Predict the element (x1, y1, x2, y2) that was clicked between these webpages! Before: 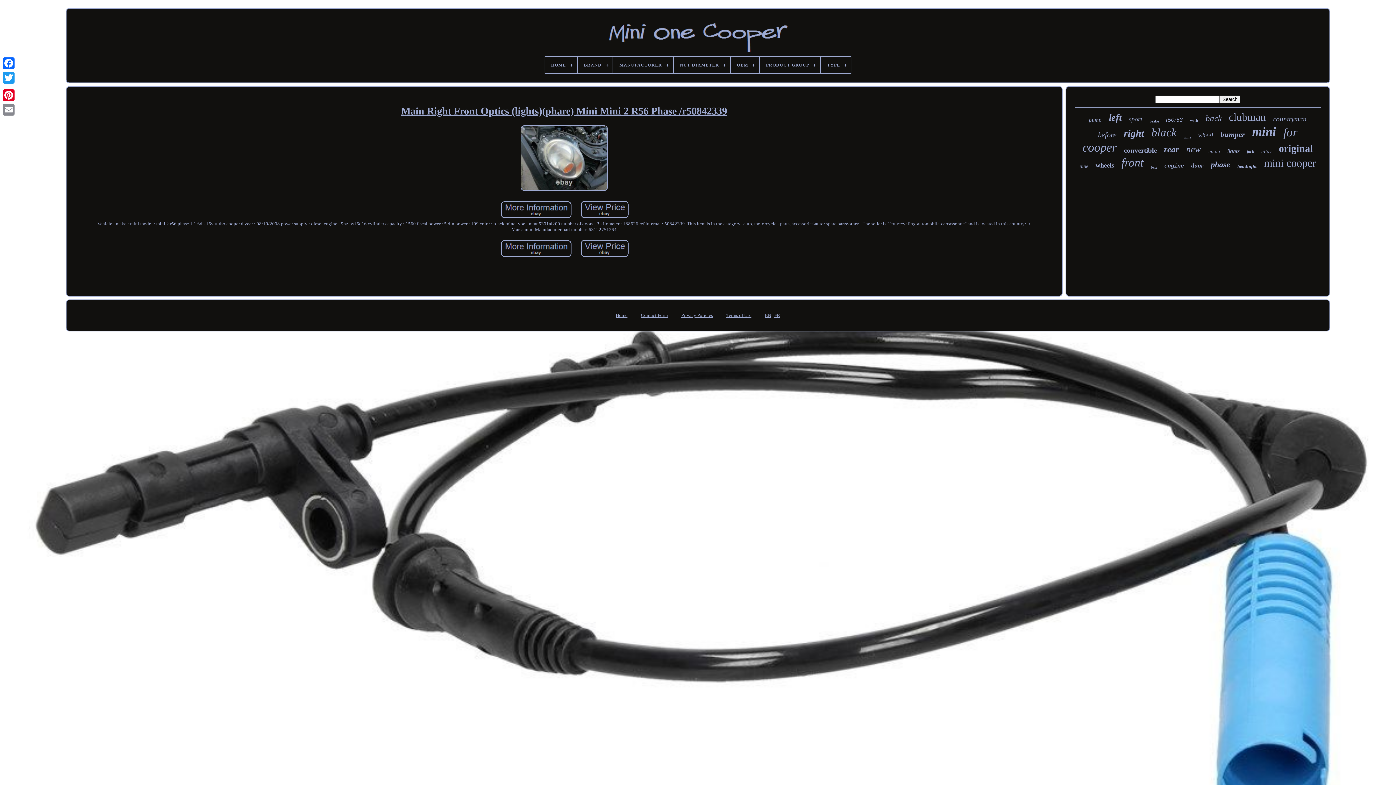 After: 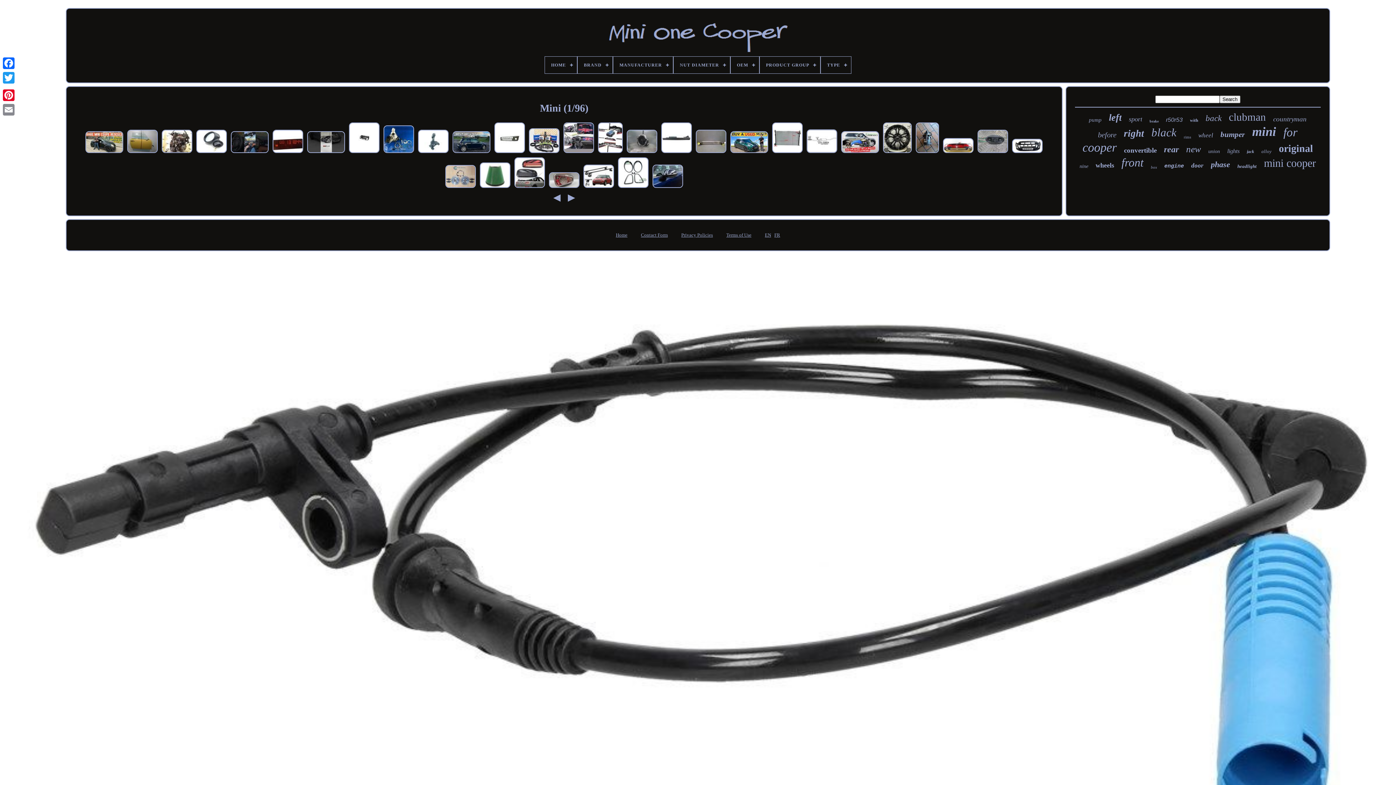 Action: label: mini bbox: (1252, 124, 1276, 139)